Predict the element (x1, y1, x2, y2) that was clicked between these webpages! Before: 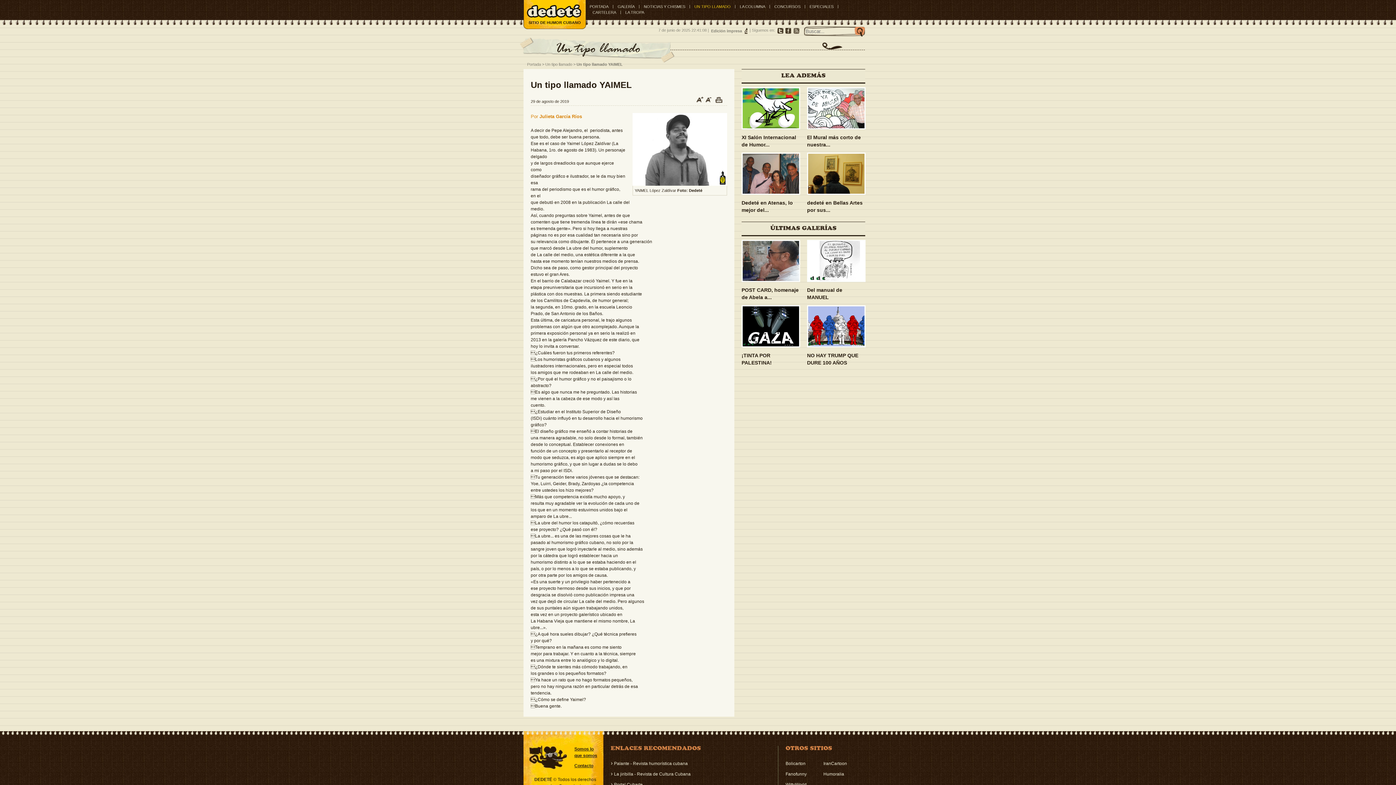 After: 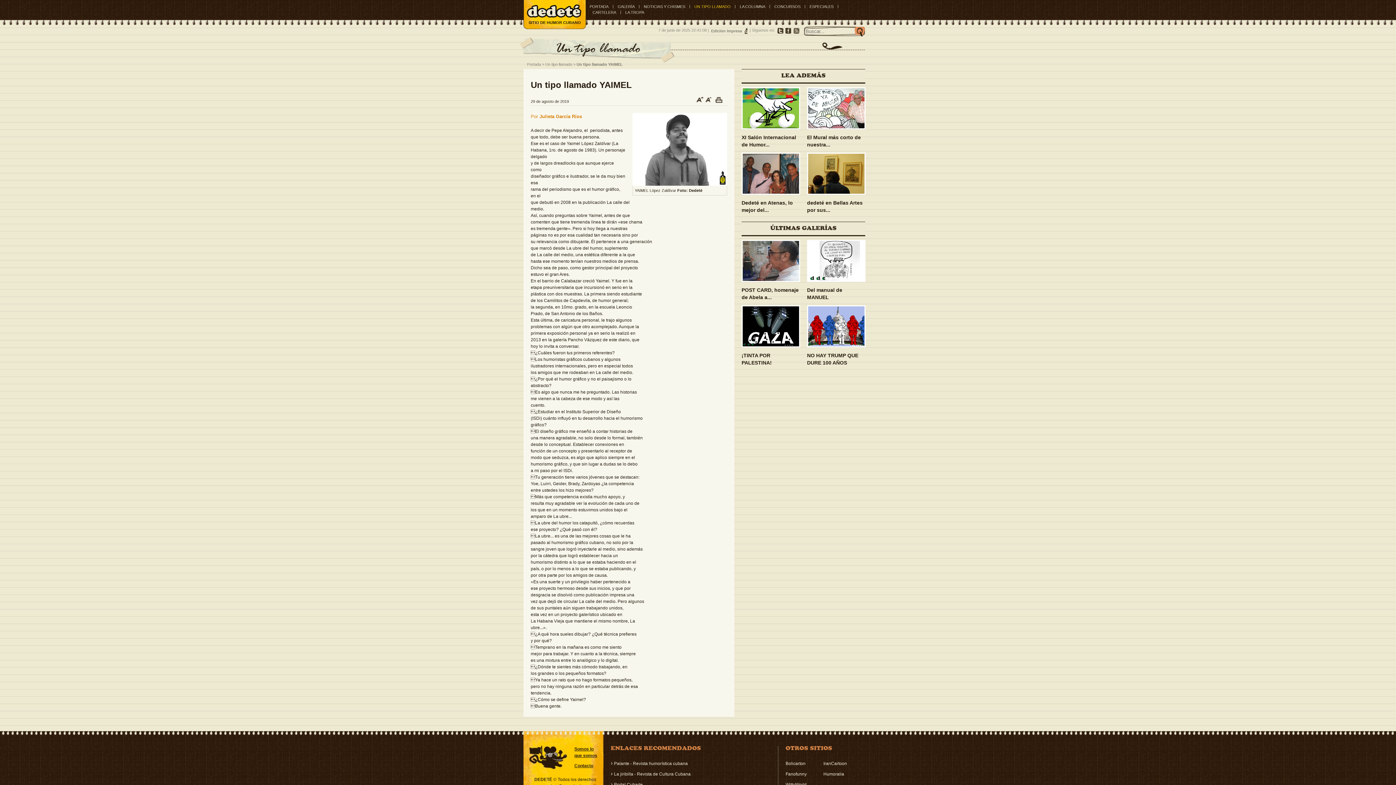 Action: label: Un tipo llamado YAIMEL bbox: (576, 62, 622, 66)